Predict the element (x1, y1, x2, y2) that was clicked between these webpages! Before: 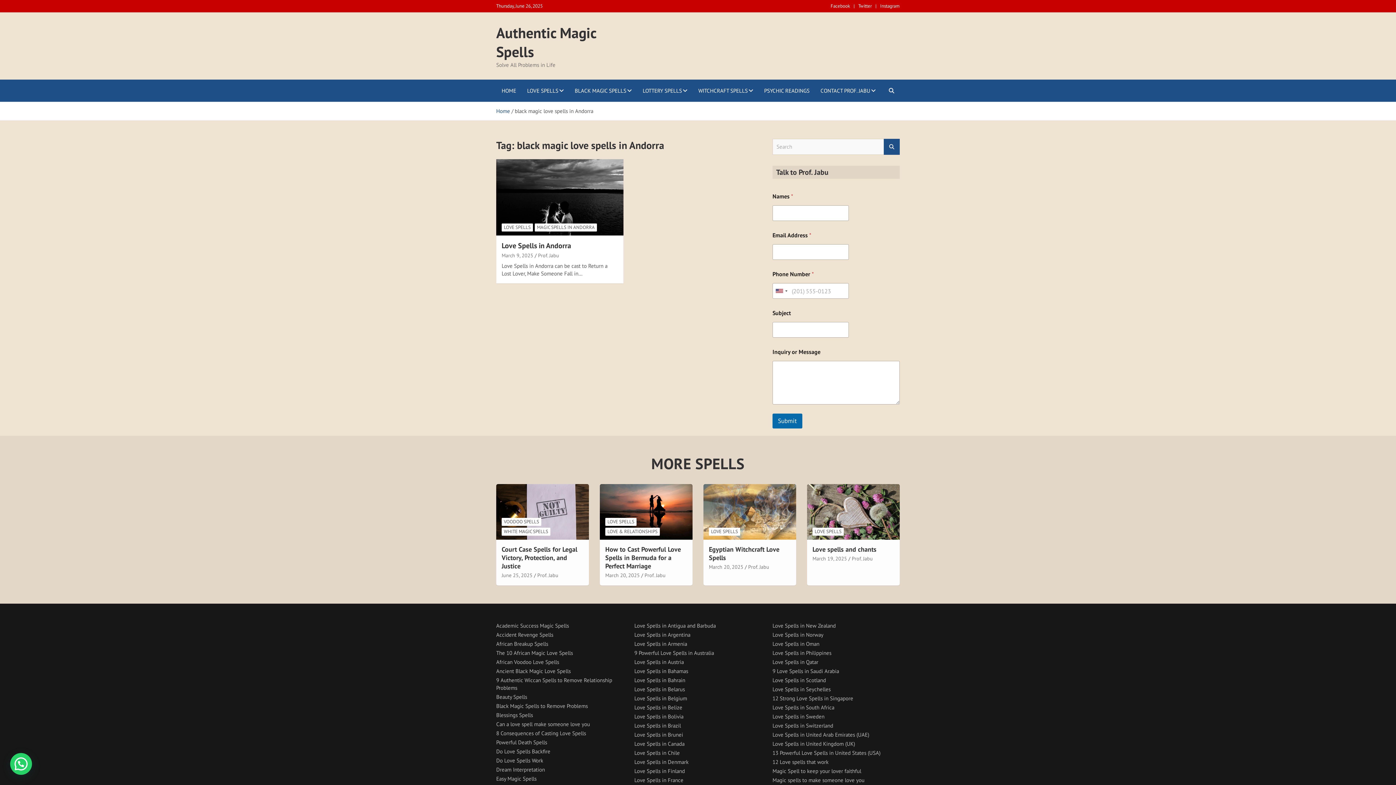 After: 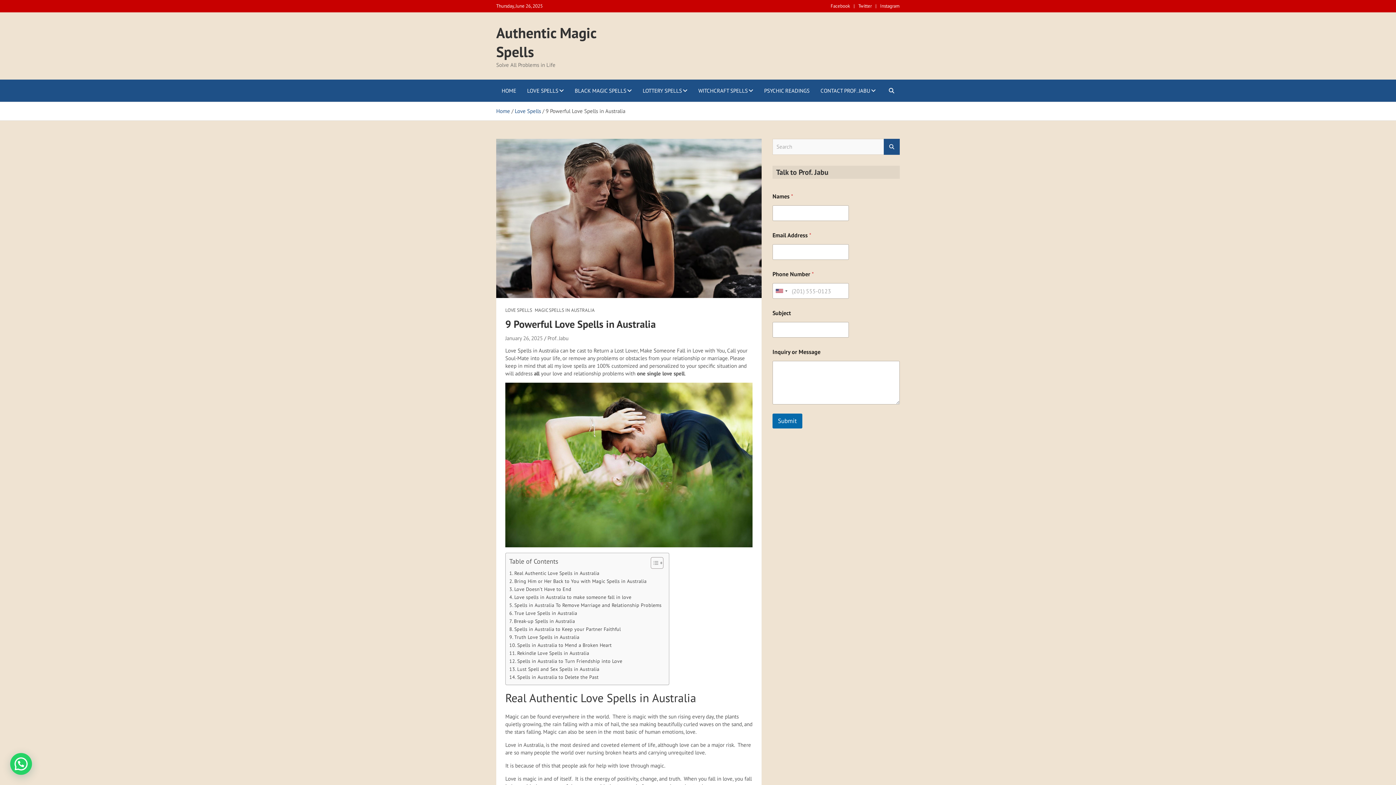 Action: bbox: (634, 649, 714, 656) label: 9 Powerful Love Spells in Australia